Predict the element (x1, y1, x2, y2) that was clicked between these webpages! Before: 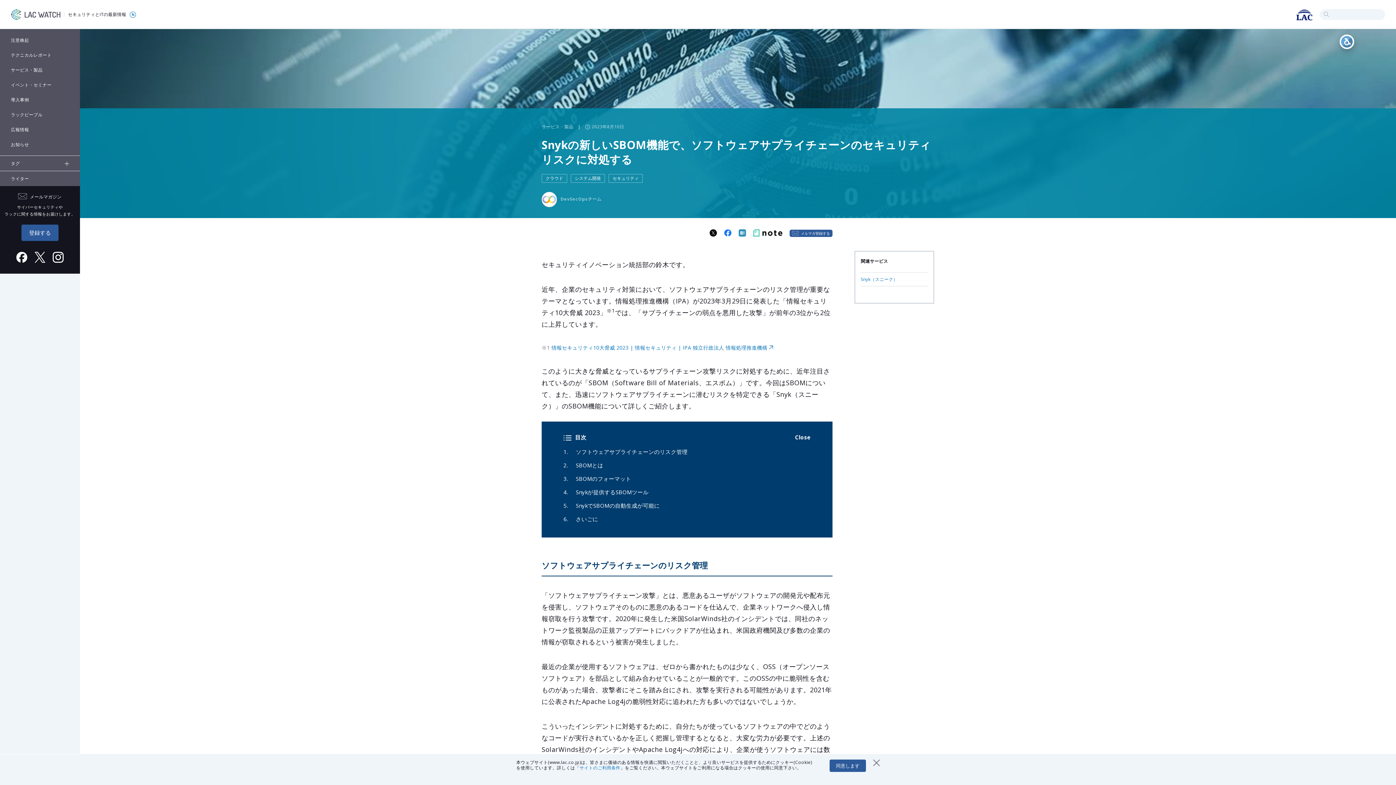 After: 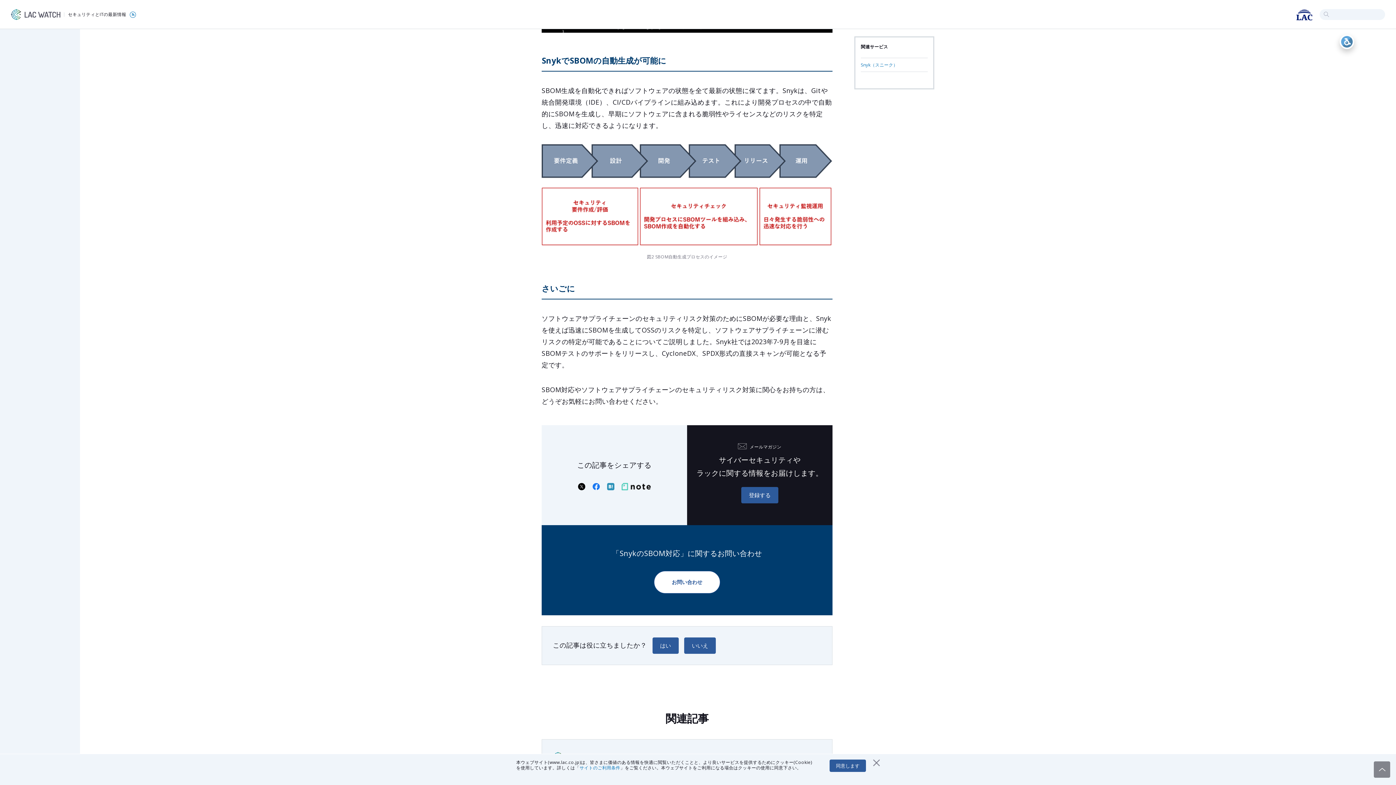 Action: label: SnykでSBOMの自動生成が可能に bbox: (576, 502, 659, 509)